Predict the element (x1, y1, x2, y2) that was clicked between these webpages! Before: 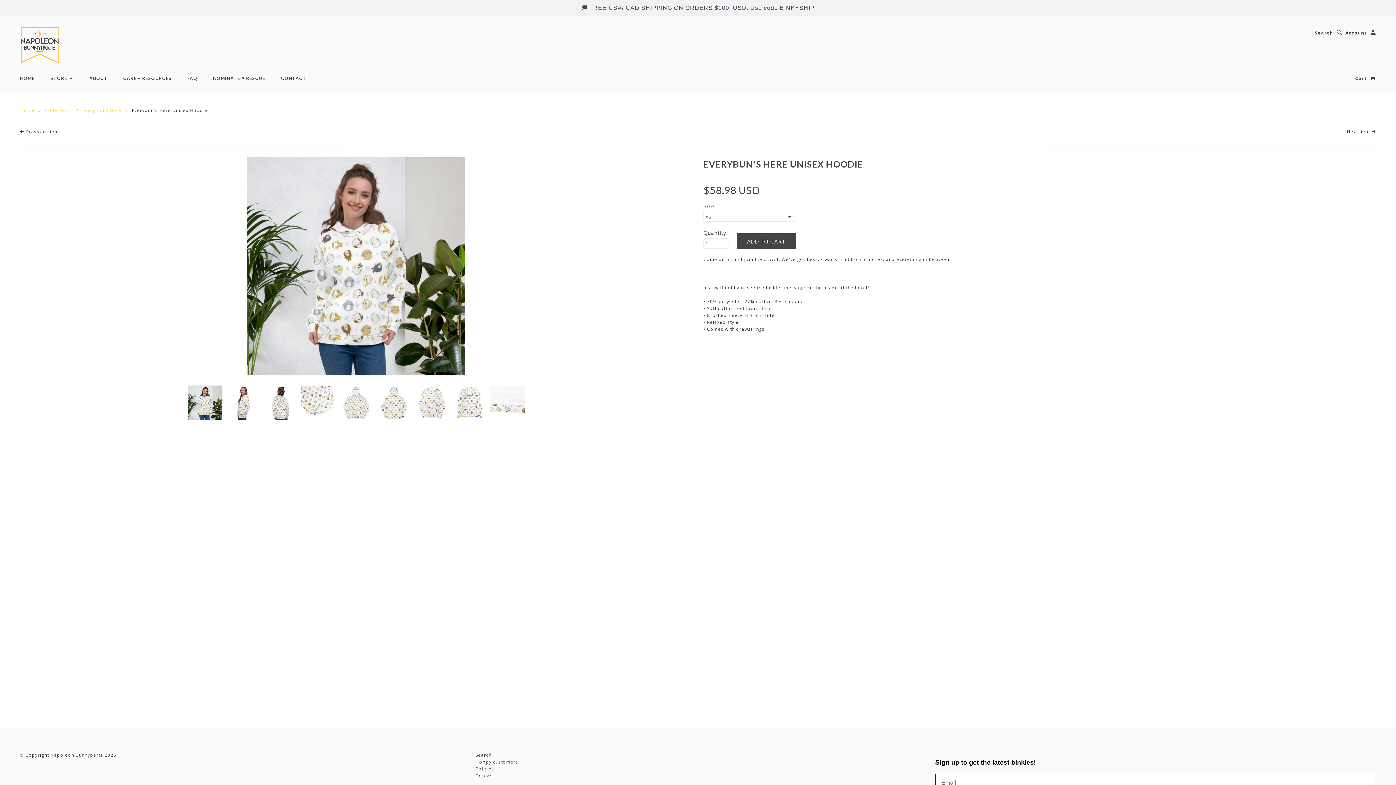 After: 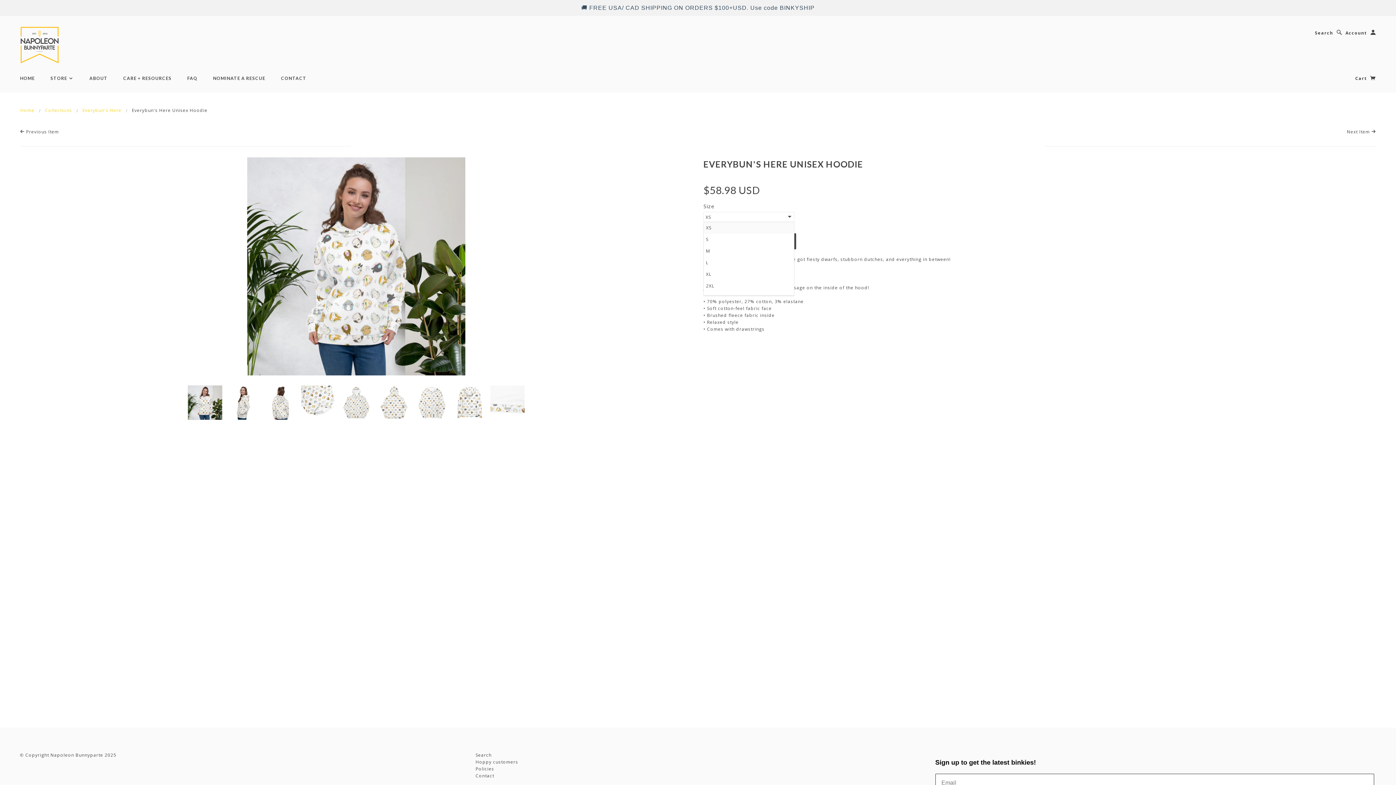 Action: bbox: (785, 212, 794, 222)